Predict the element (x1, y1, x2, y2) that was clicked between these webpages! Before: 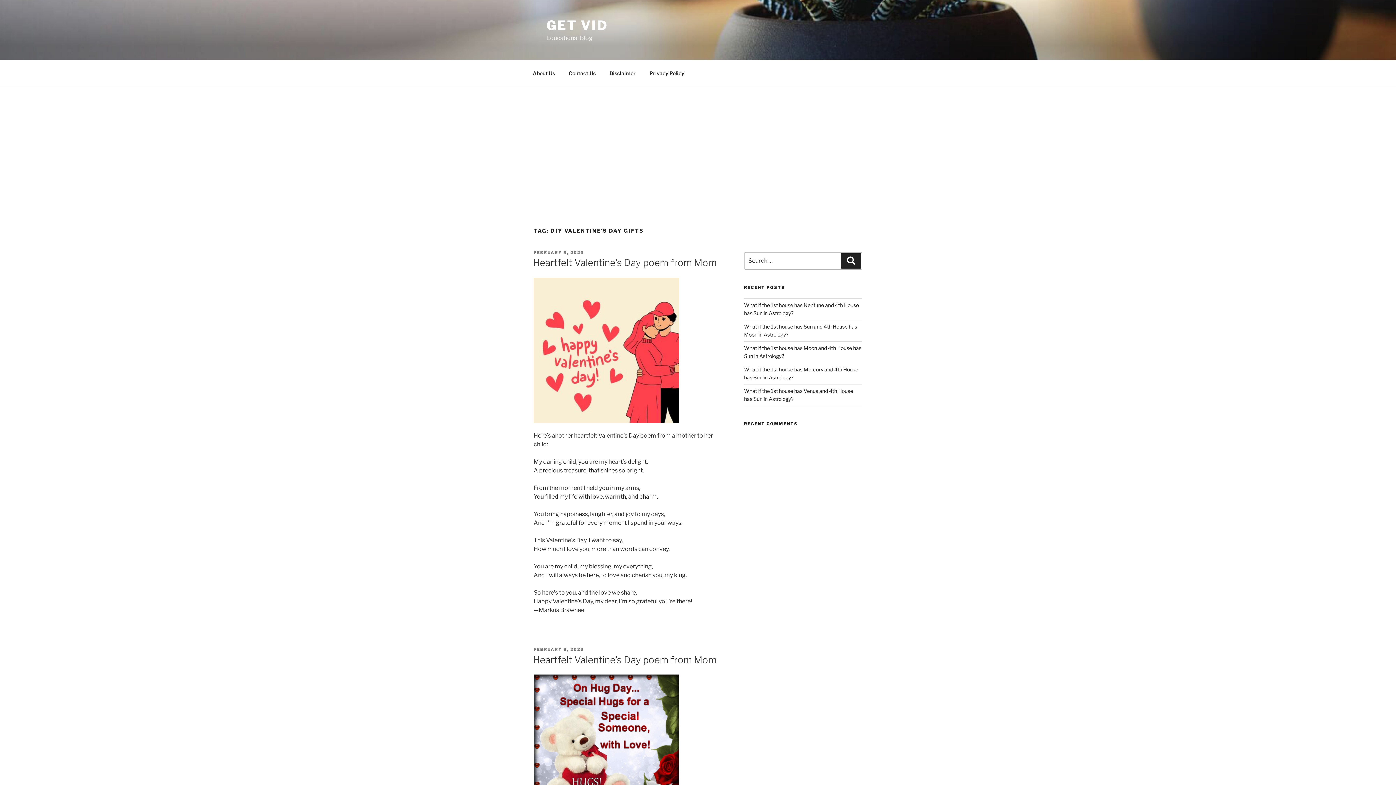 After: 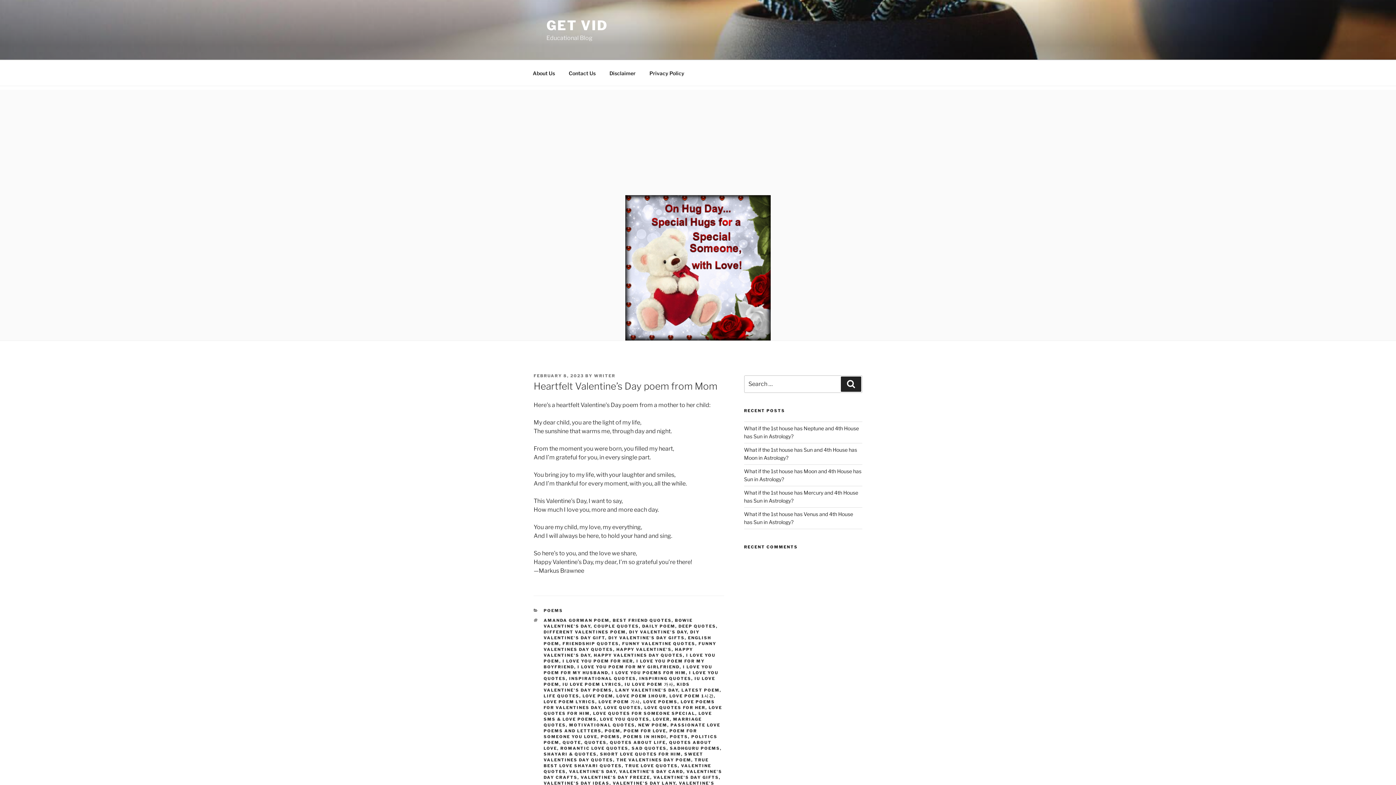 Action: label: FEBRUARY 8, 2023 bbox: (533, 647, 584, 652)